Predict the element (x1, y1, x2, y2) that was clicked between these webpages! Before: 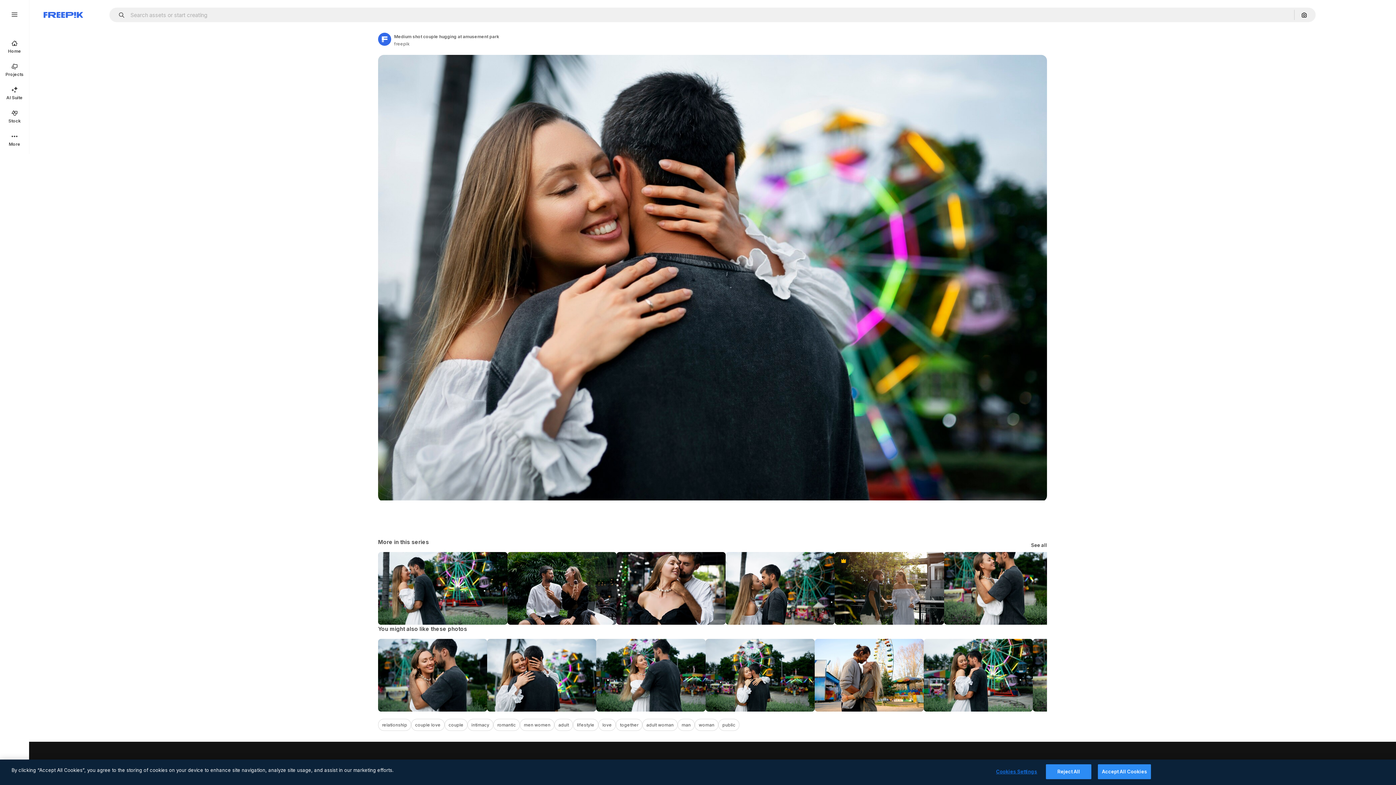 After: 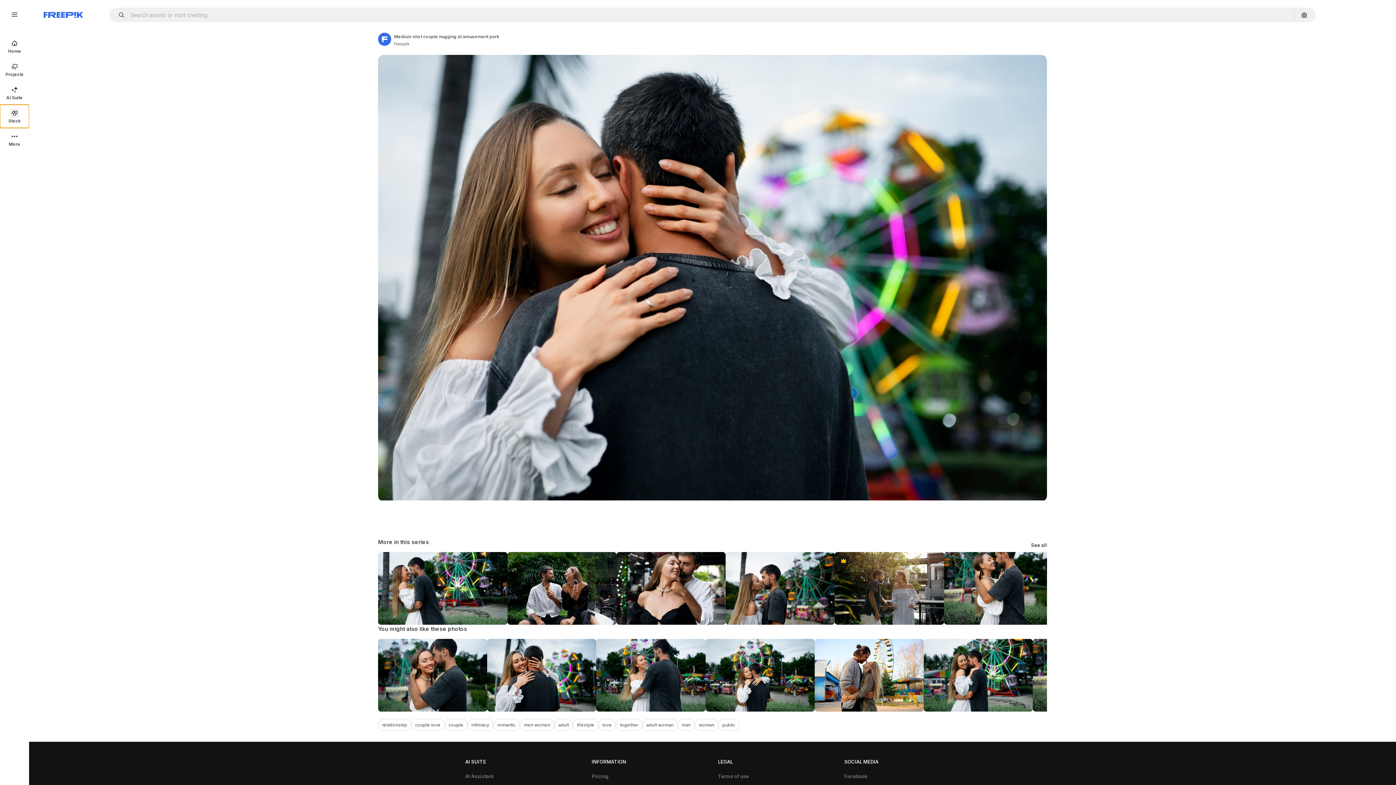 Action: bbox: (0, 104, 29, 128) label: Stock